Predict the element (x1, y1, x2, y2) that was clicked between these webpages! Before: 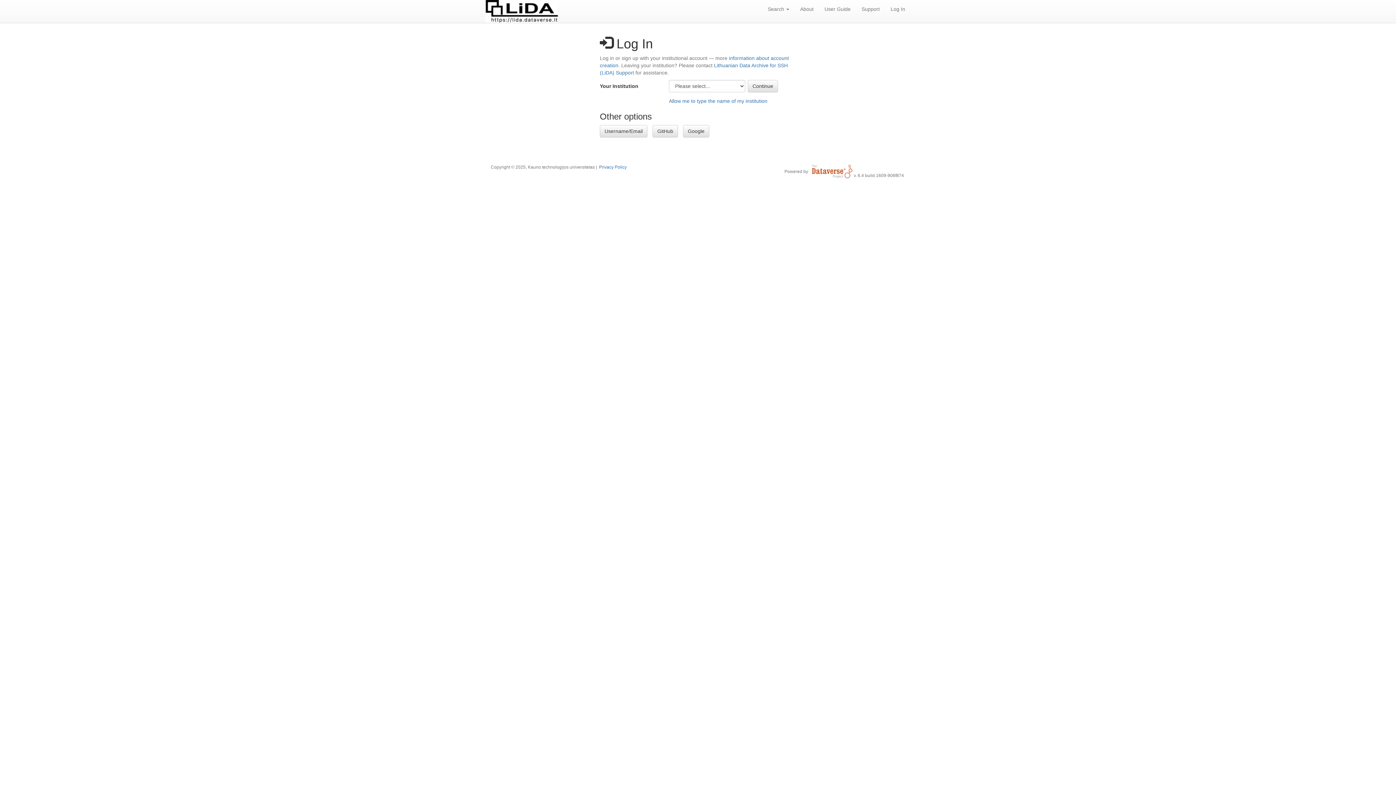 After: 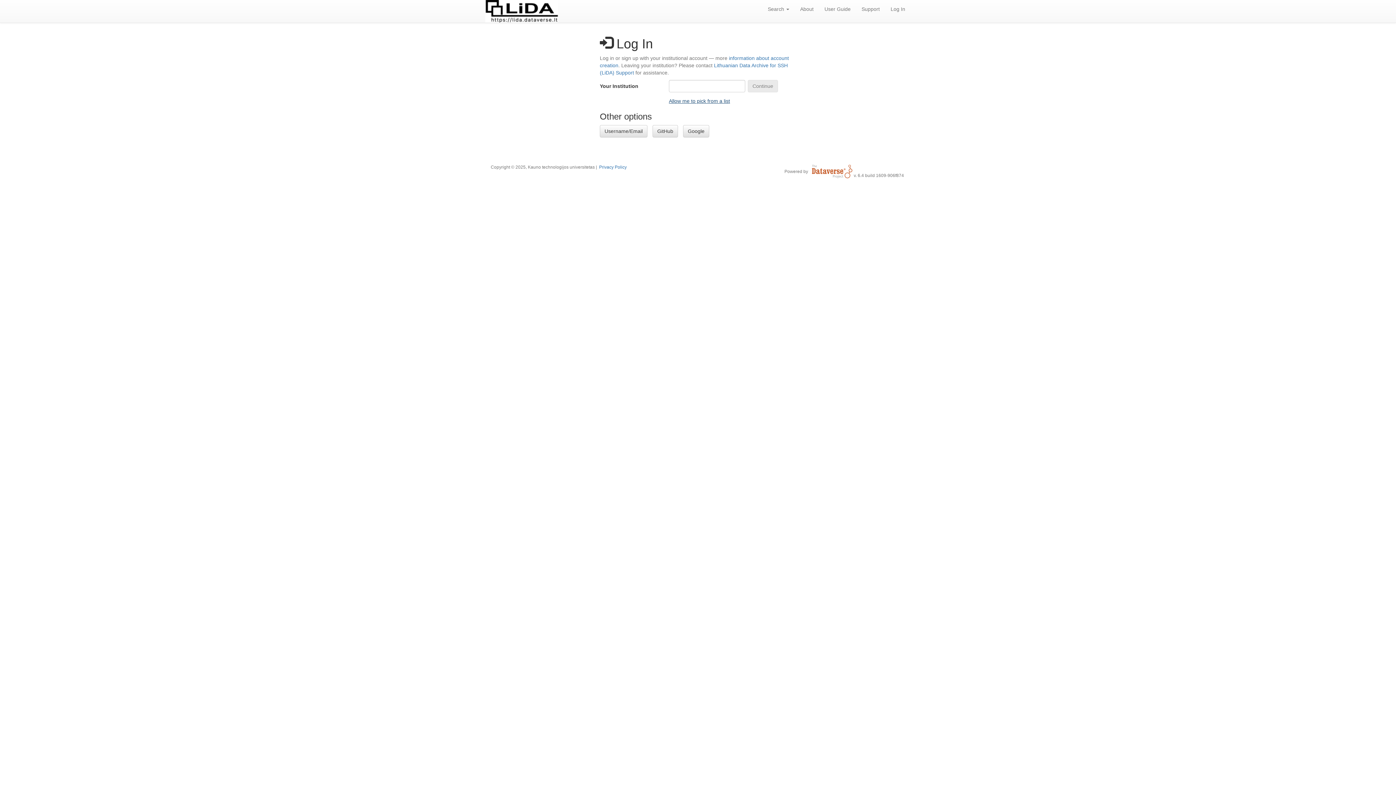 Action: bbox: (669, 98, 767, 104) label: Allow me to type the name of my institution